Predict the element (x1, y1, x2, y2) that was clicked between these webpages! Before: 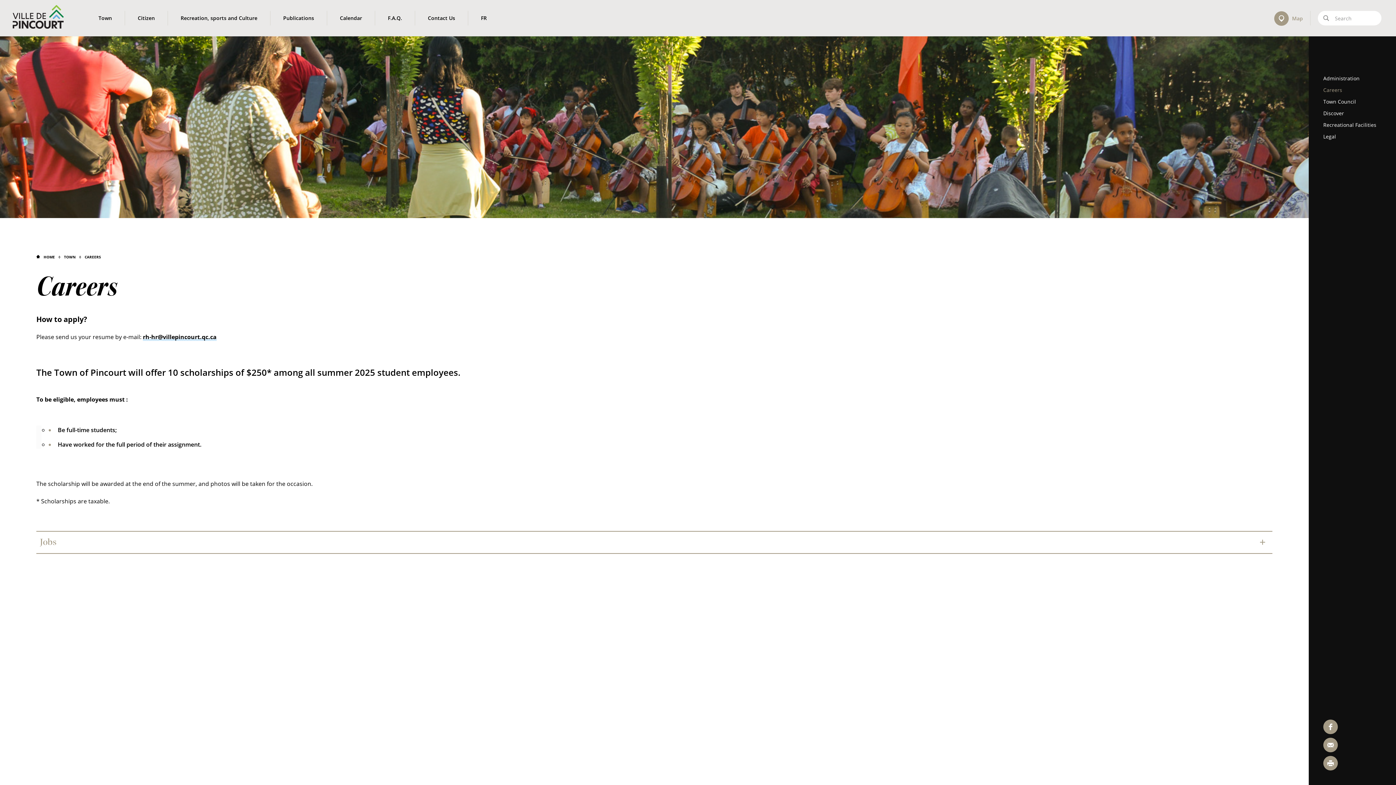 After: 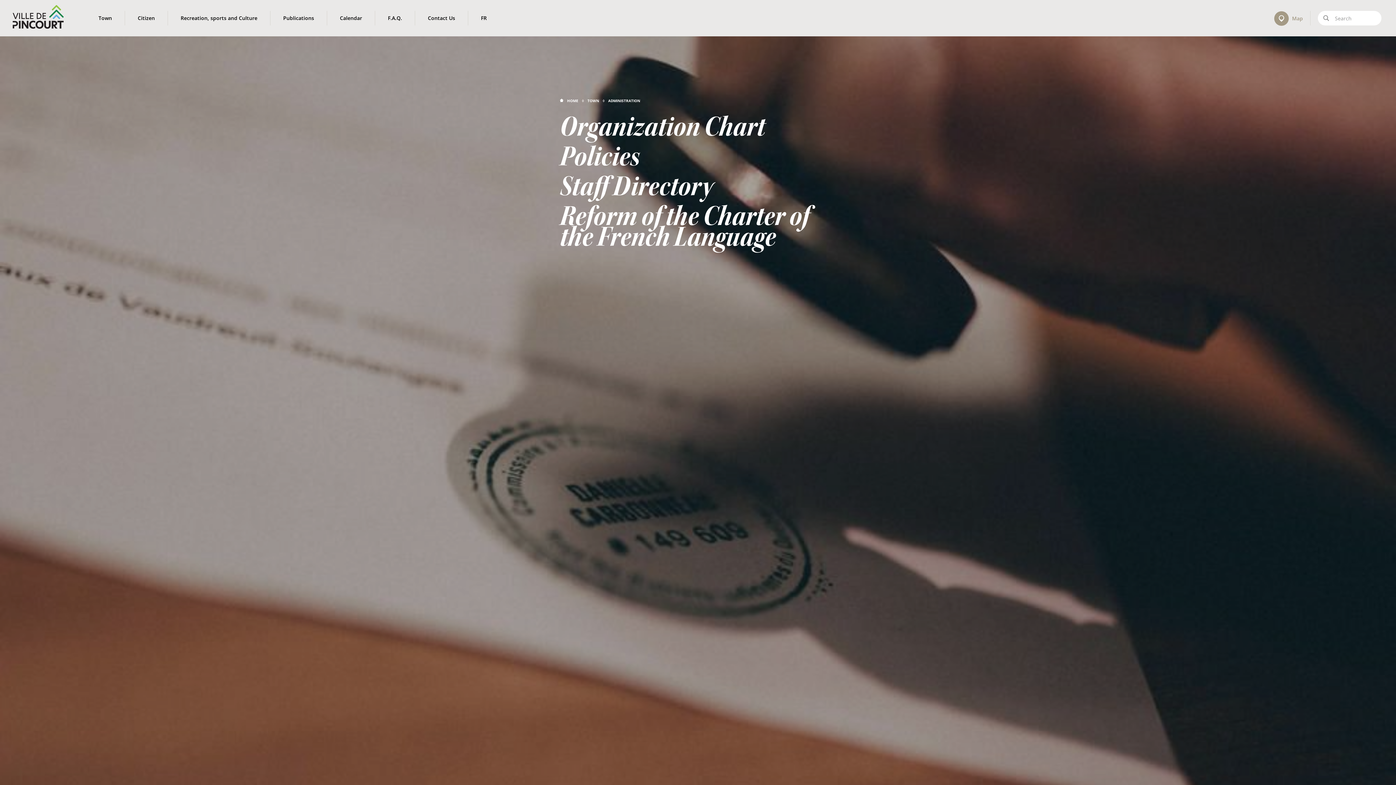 Action: label: Administration bbox: (1320, 72, 1381, 84)